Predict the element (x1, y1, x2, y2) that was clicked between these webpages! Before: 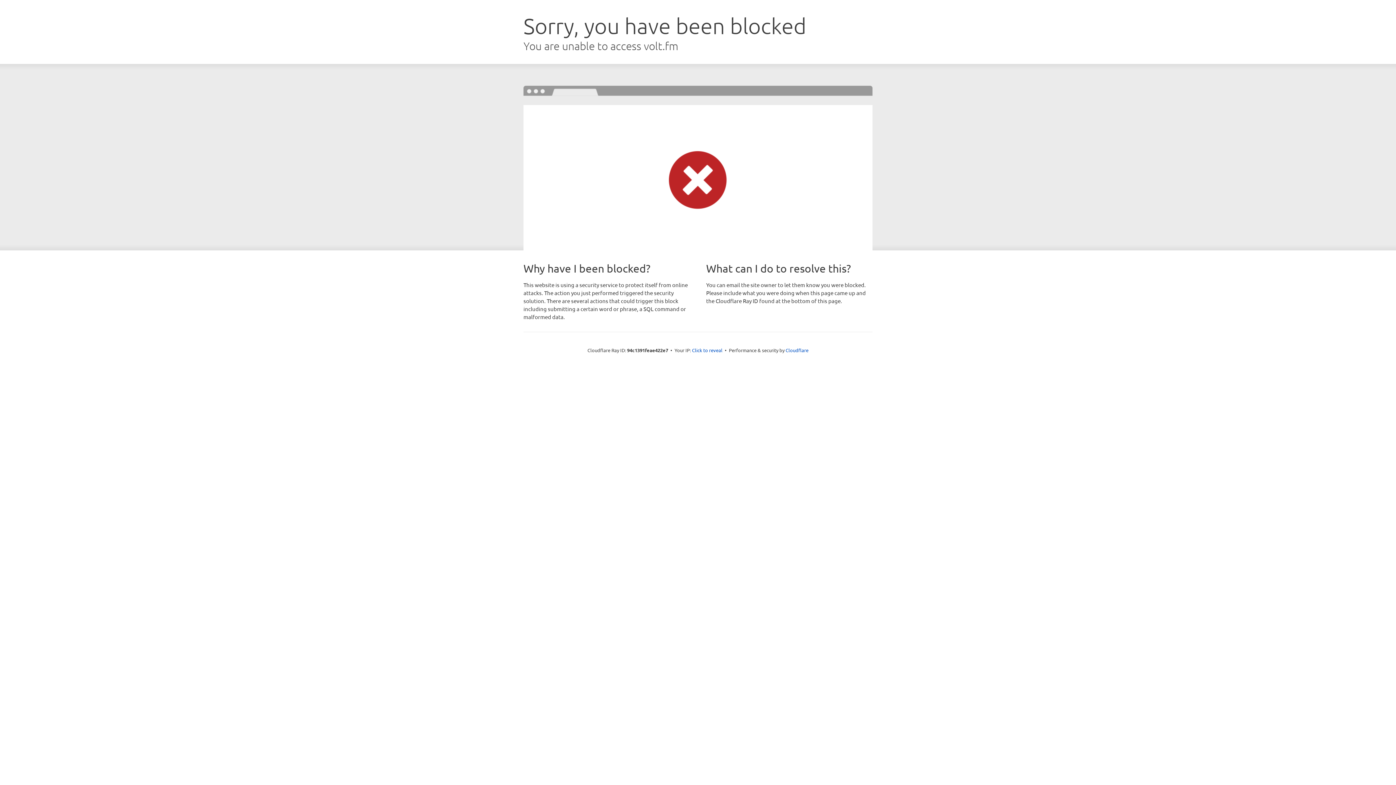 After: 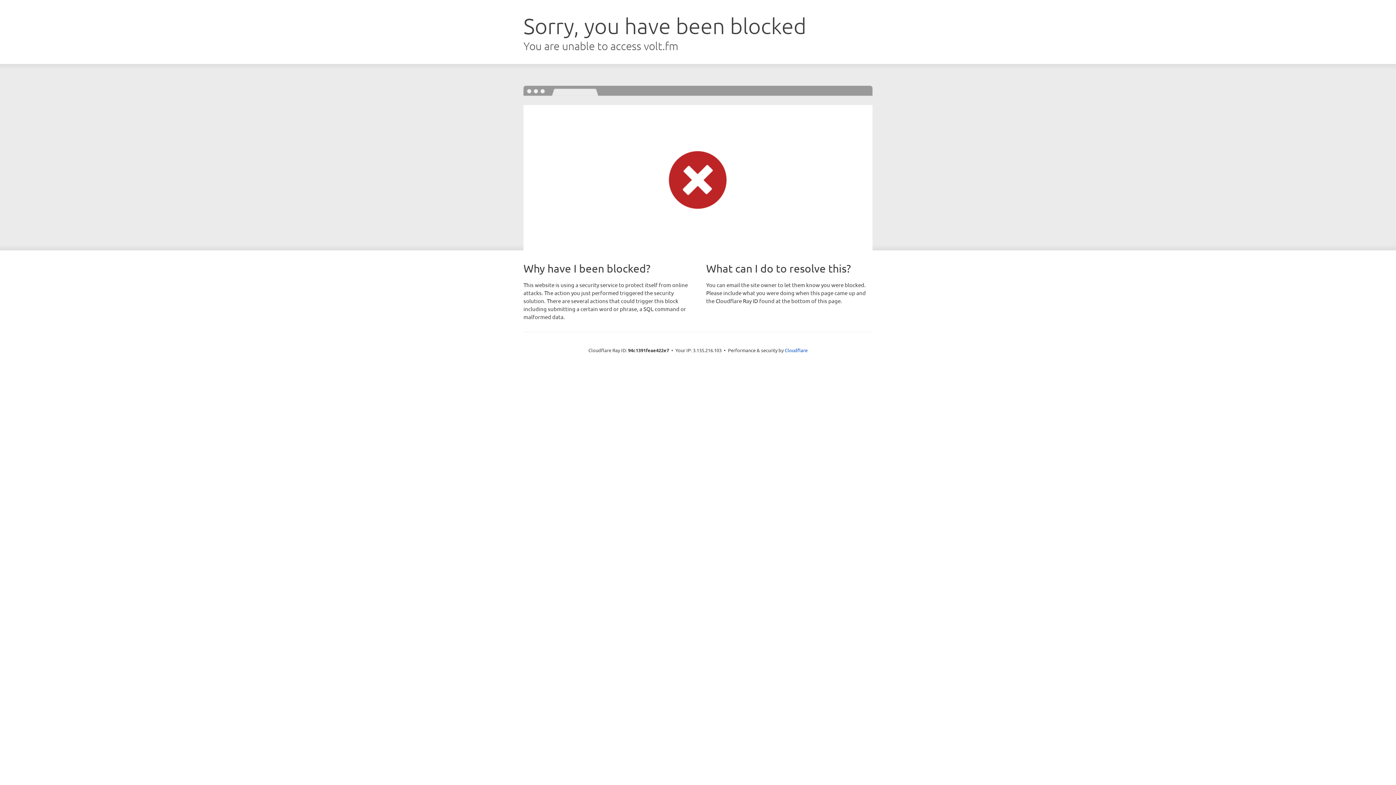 Action: bbox: (692, 346, 722, 353) label: Click to reveal